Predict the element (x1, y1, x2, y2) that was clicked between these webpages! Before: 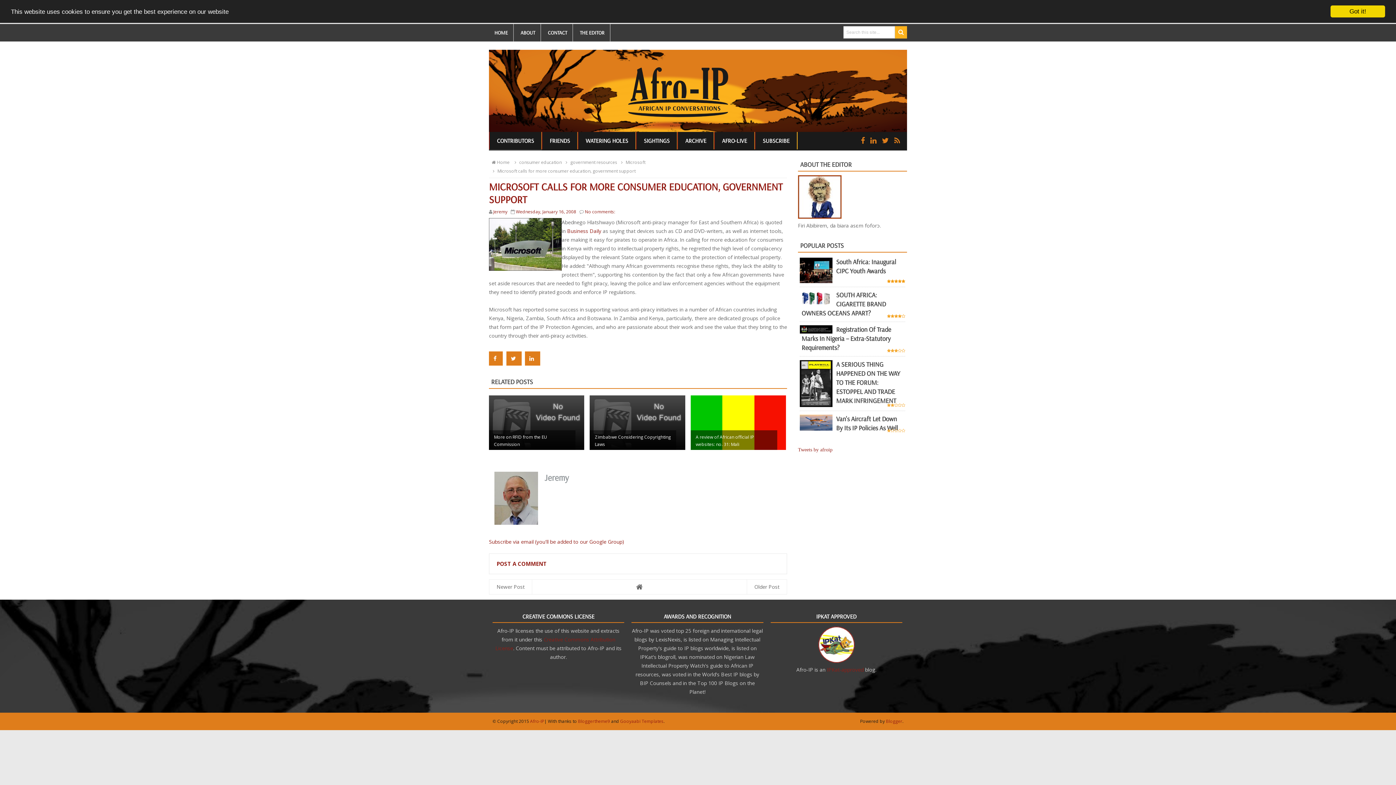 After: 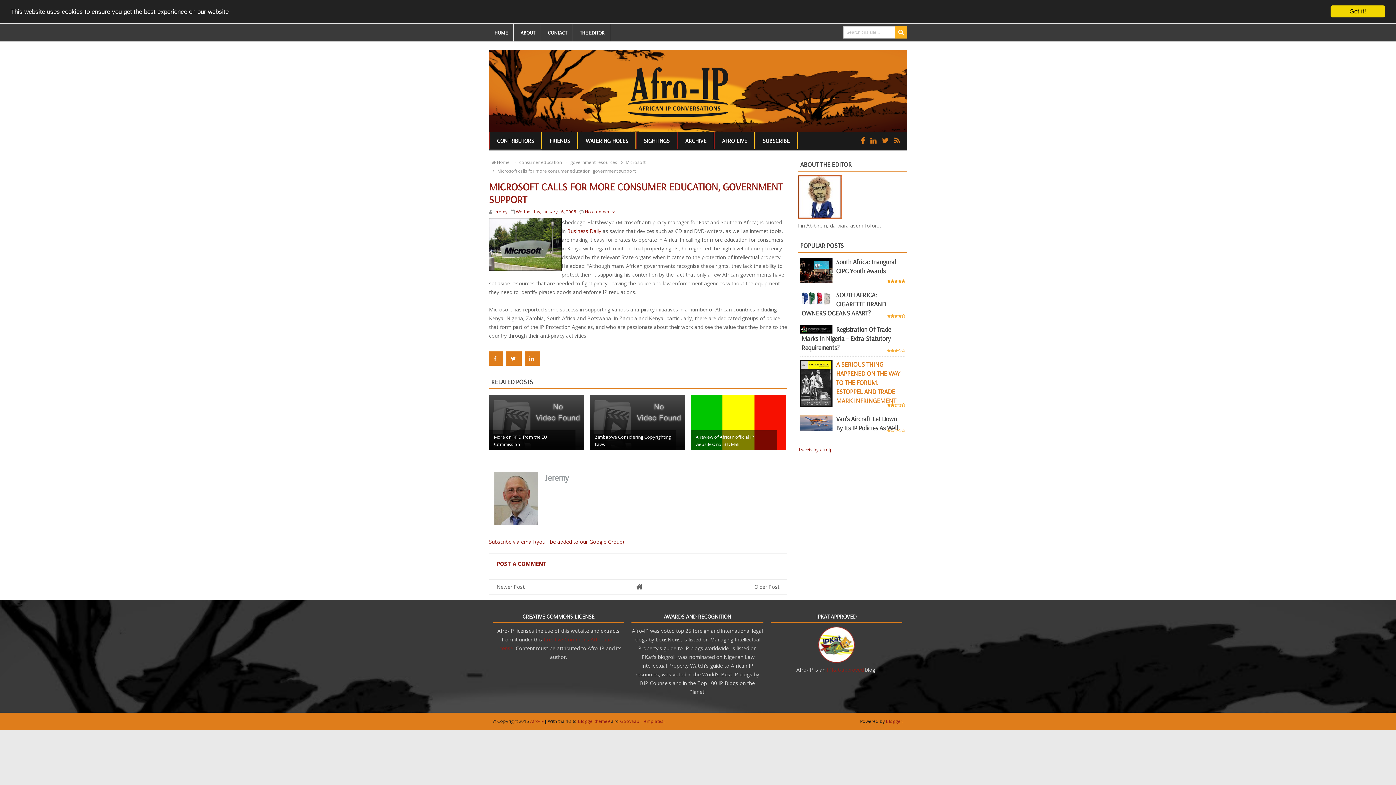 Action: label: A SERIOUS THING HAPPENED ON THE WAY TO THE FORUM: ESTOPPEL AND TRADE MARK INFRINGEMENT bbox: (836, 360, 900, 405)